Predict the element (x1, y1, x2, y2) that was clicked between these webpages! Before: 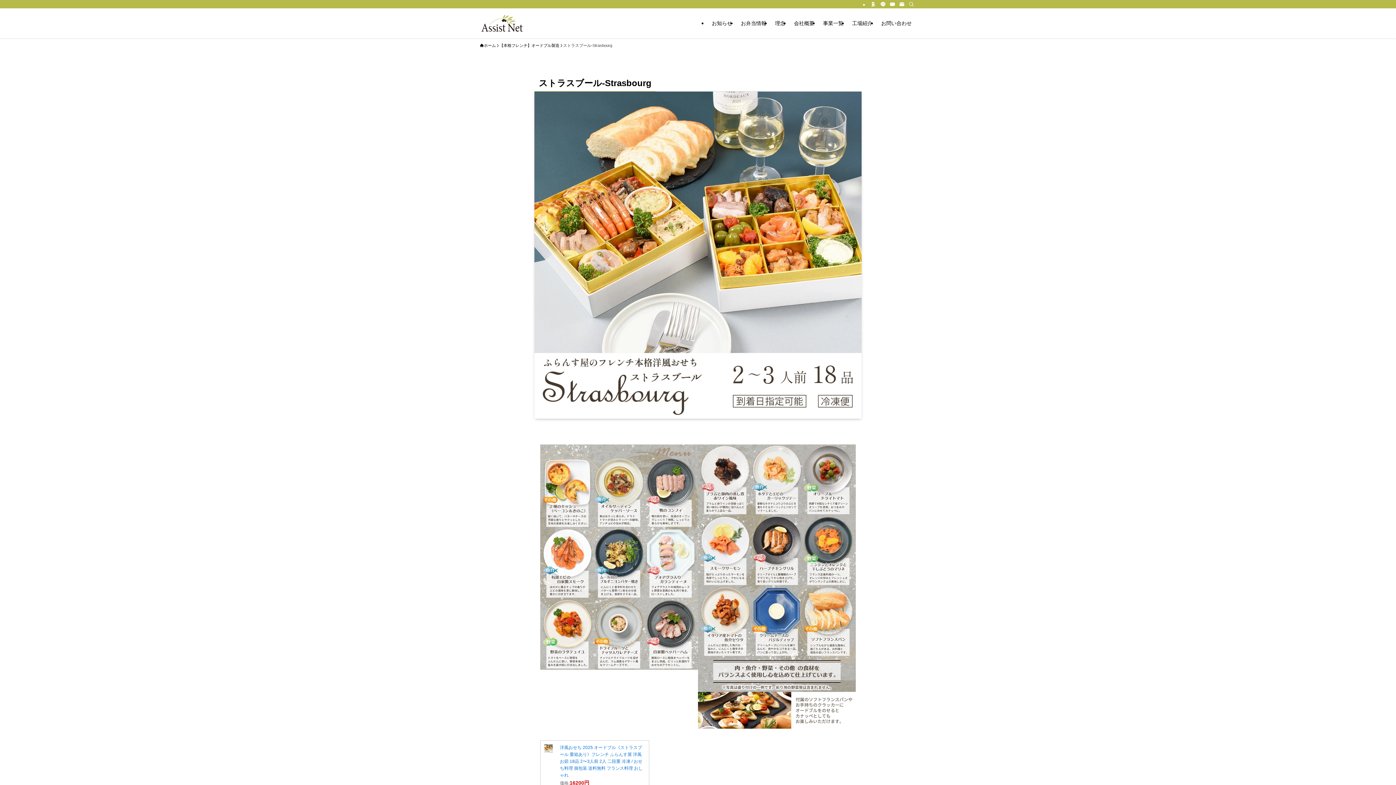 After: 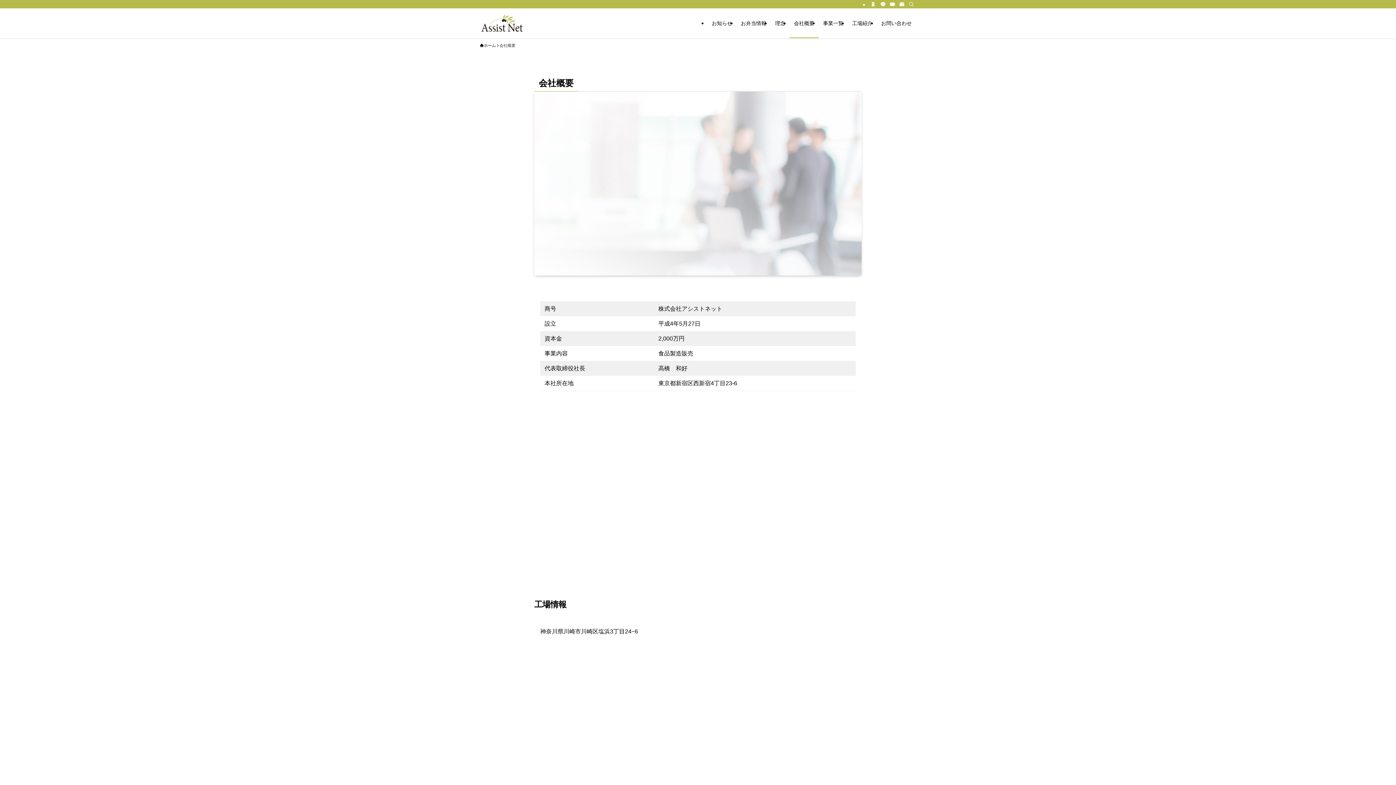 Action: bbox: (789, 8, 818, 38) label: 会社概要